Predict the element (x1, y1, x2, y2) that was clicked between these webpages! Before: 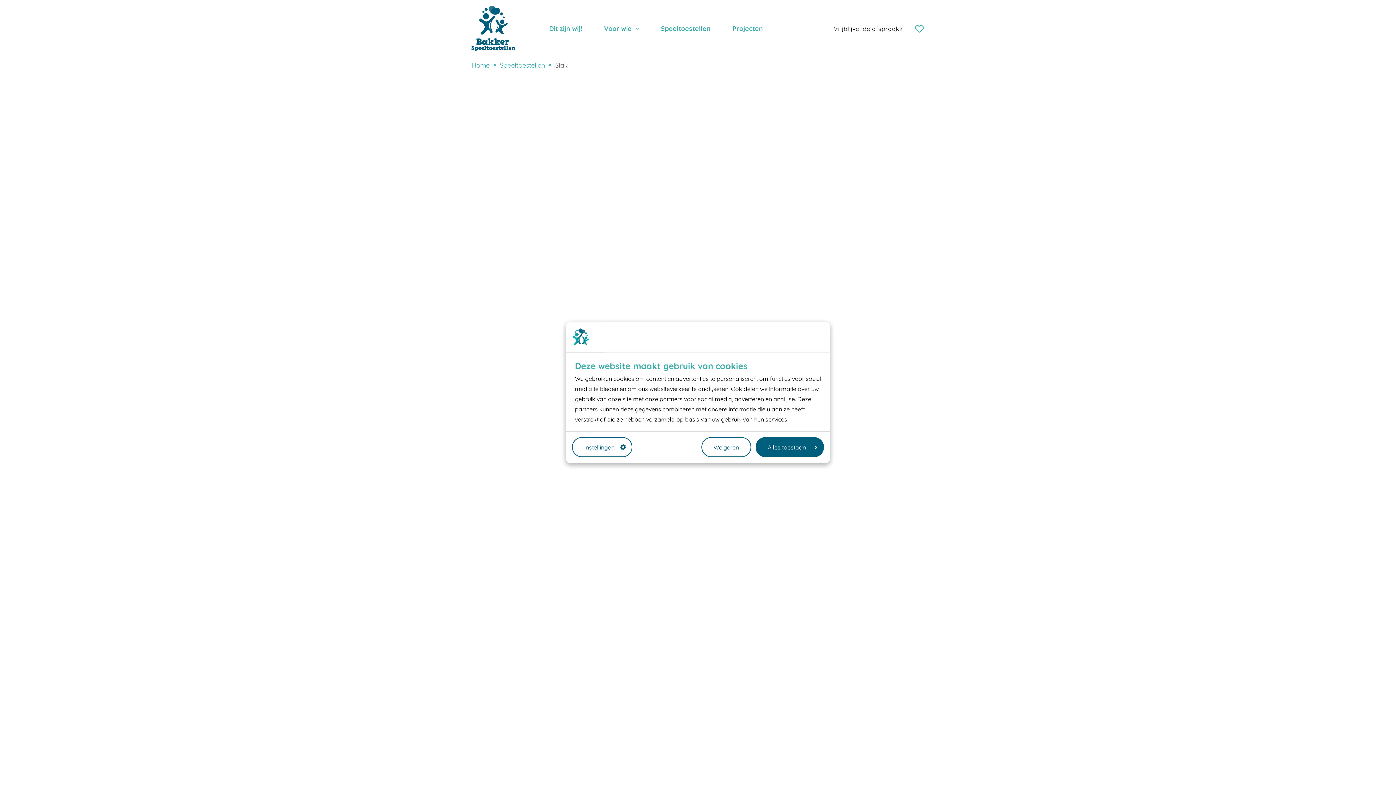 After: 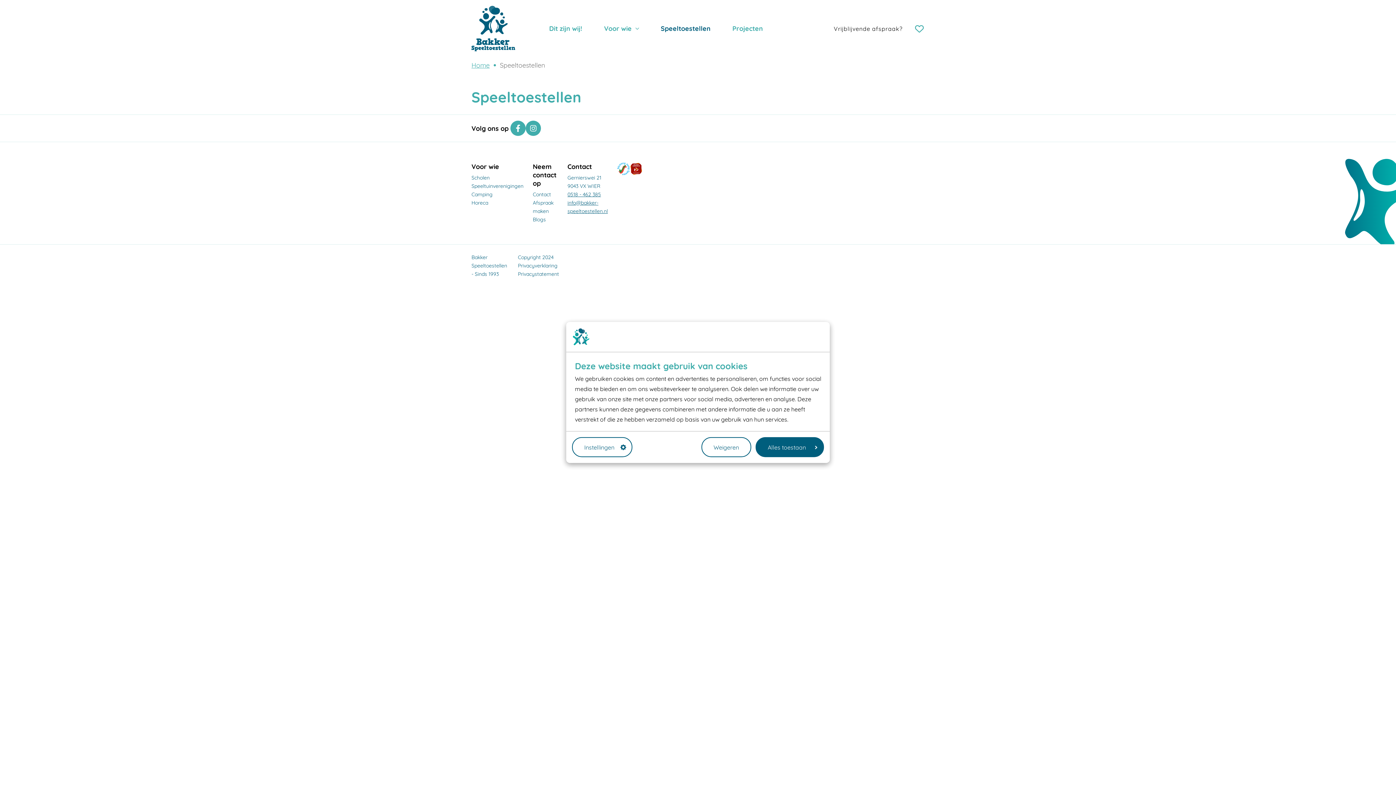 Action: bbox: (500, 59, 545, 70) label: Speeltoestellen